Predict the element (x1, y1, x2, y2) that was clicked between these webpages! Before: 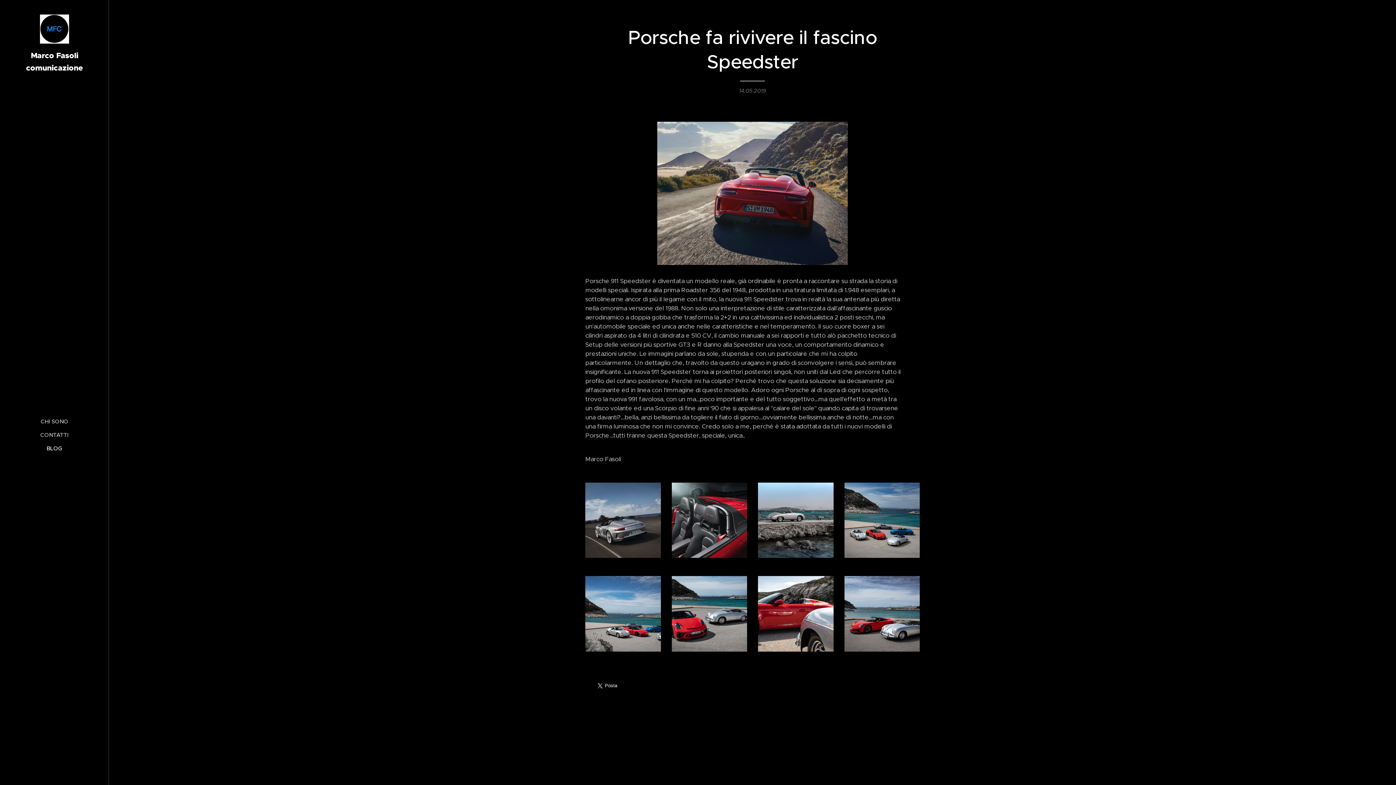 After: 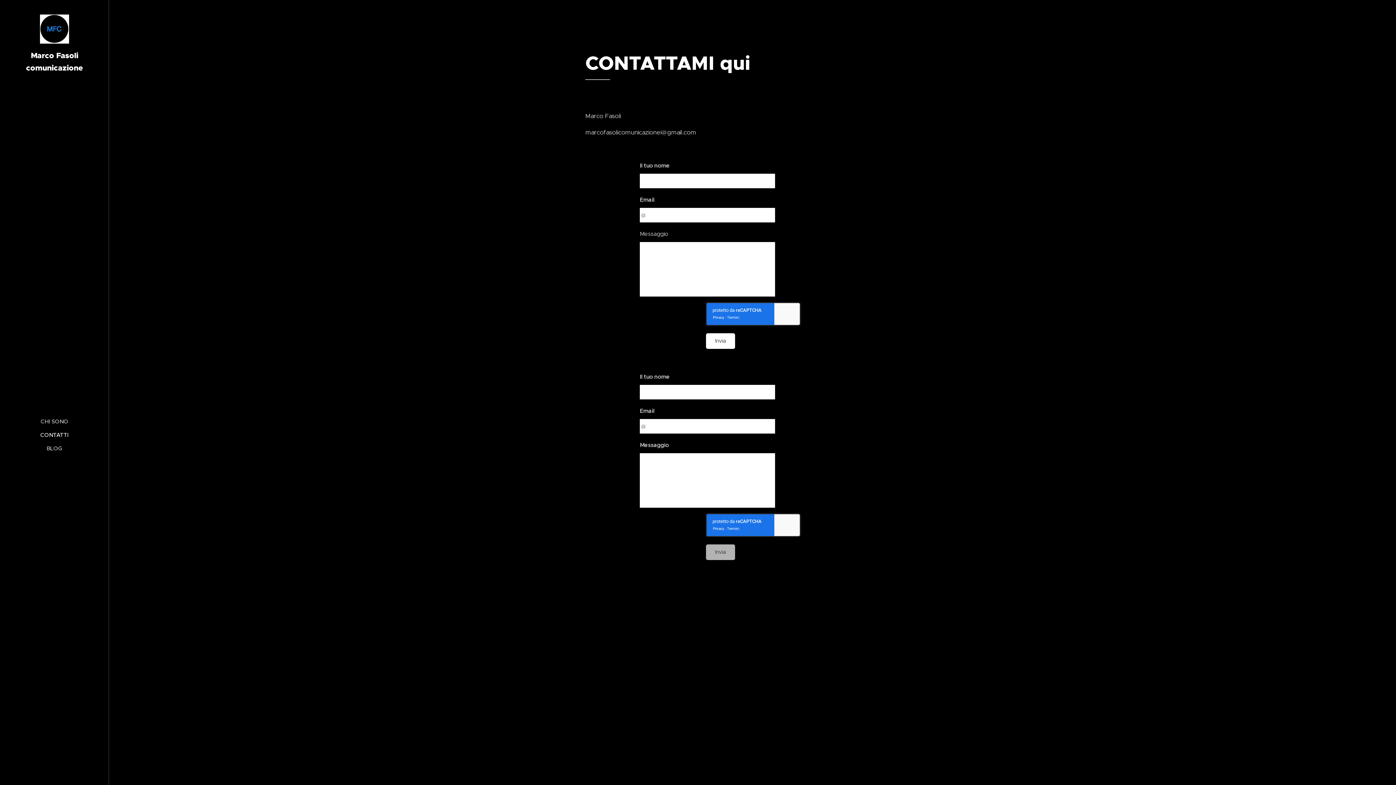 Action: label: CONTATTI bbox: (2, 430, 106, 439)